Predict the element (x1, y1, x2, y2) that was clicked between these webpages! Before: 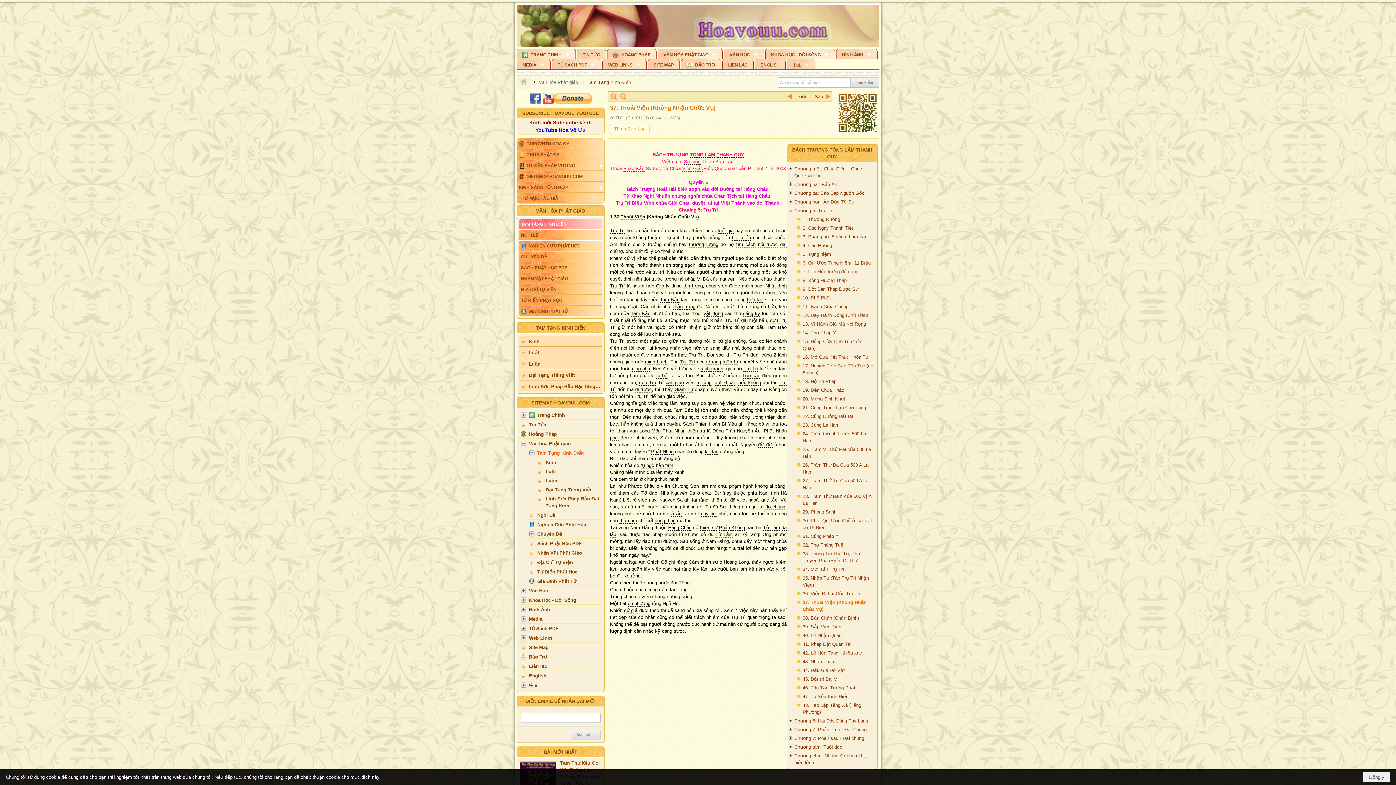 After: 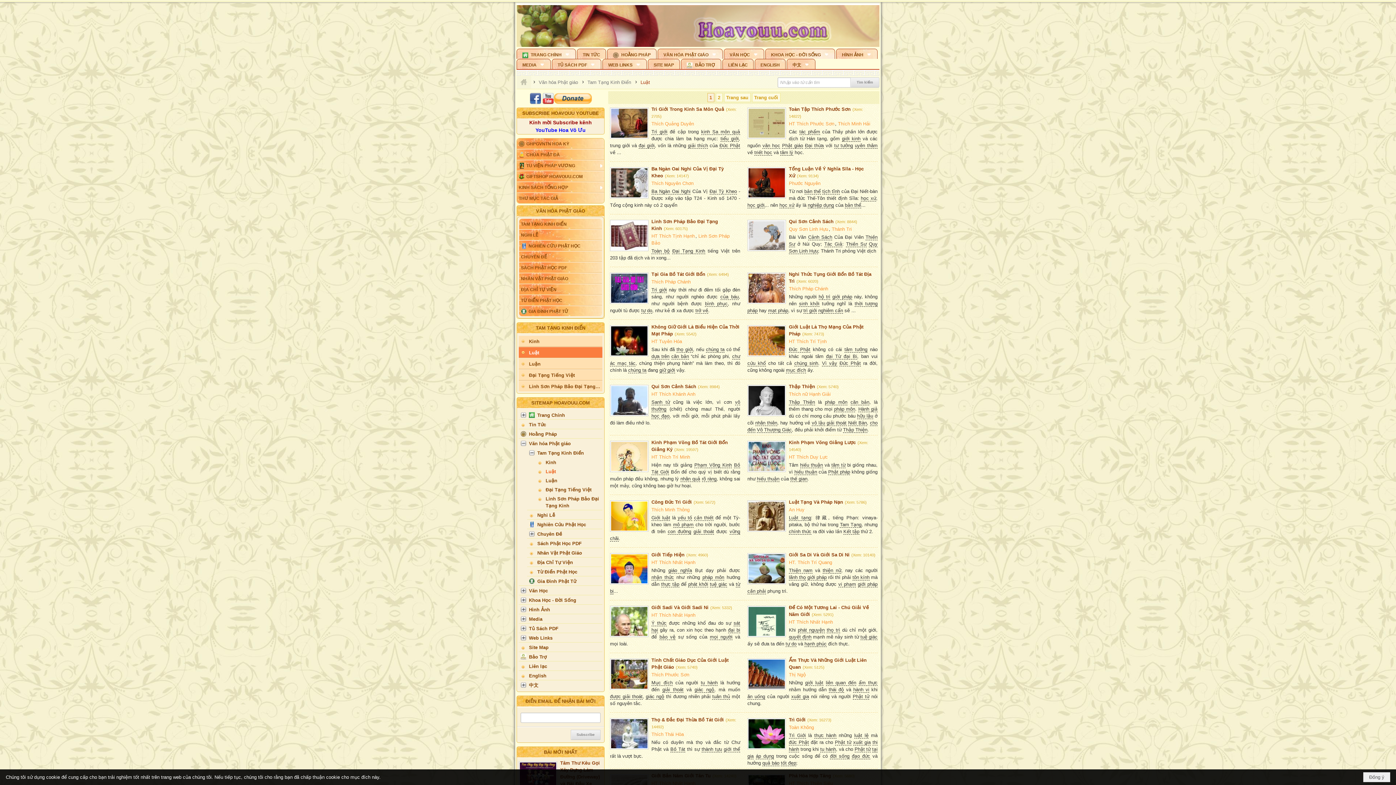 Action: label: Luật bbox: (535, 466, 602, 476)